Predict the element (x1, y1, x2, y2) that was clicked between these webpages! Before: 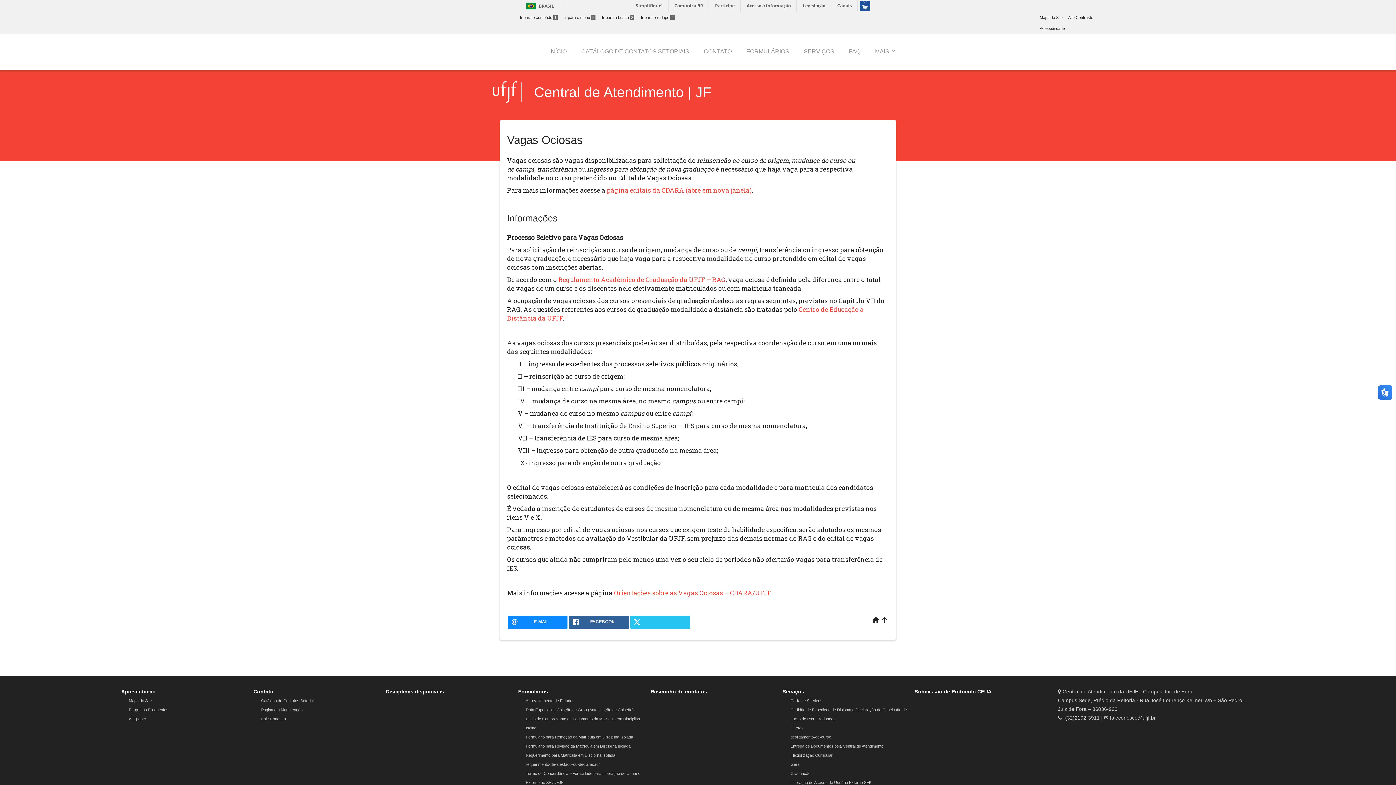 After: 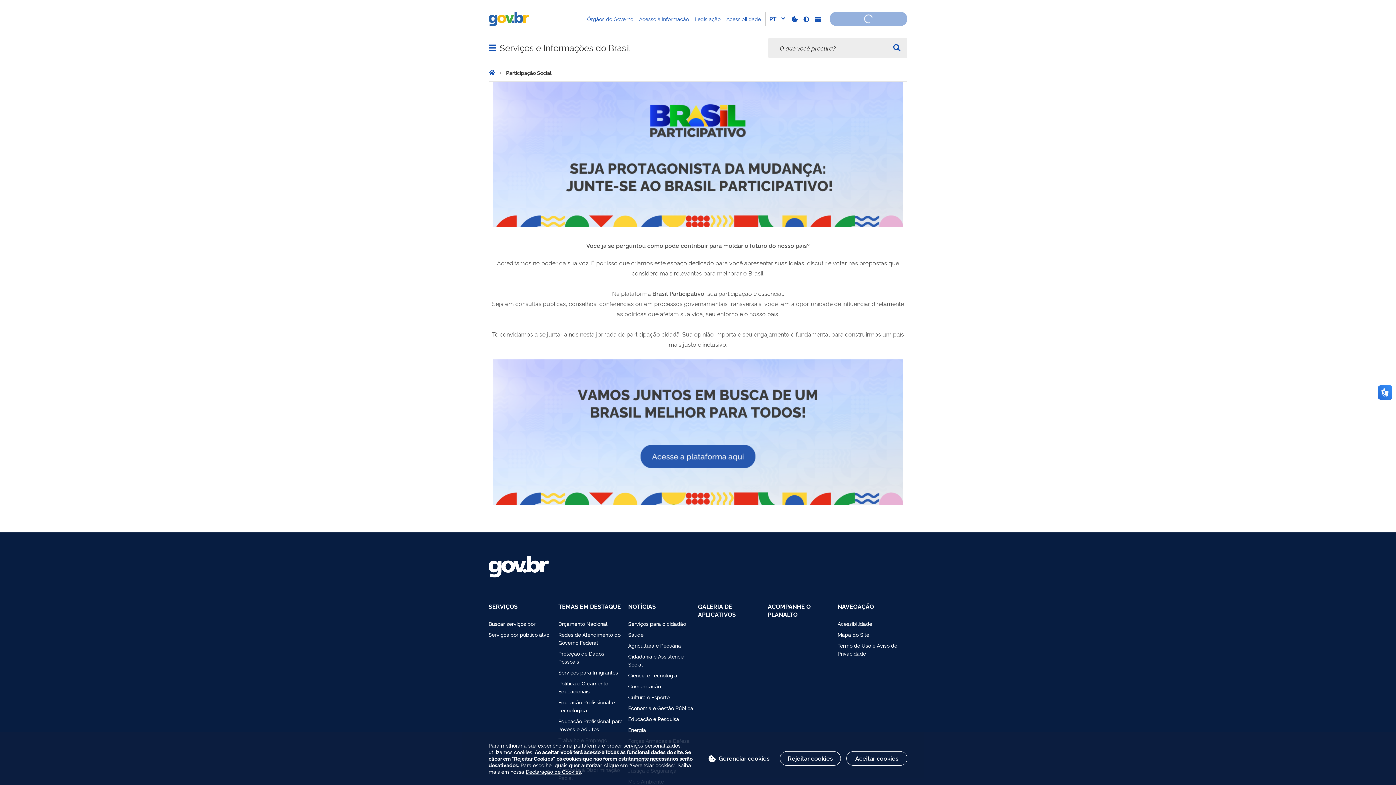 Action: bbox: (710, 0, 740, 11) label: Participe